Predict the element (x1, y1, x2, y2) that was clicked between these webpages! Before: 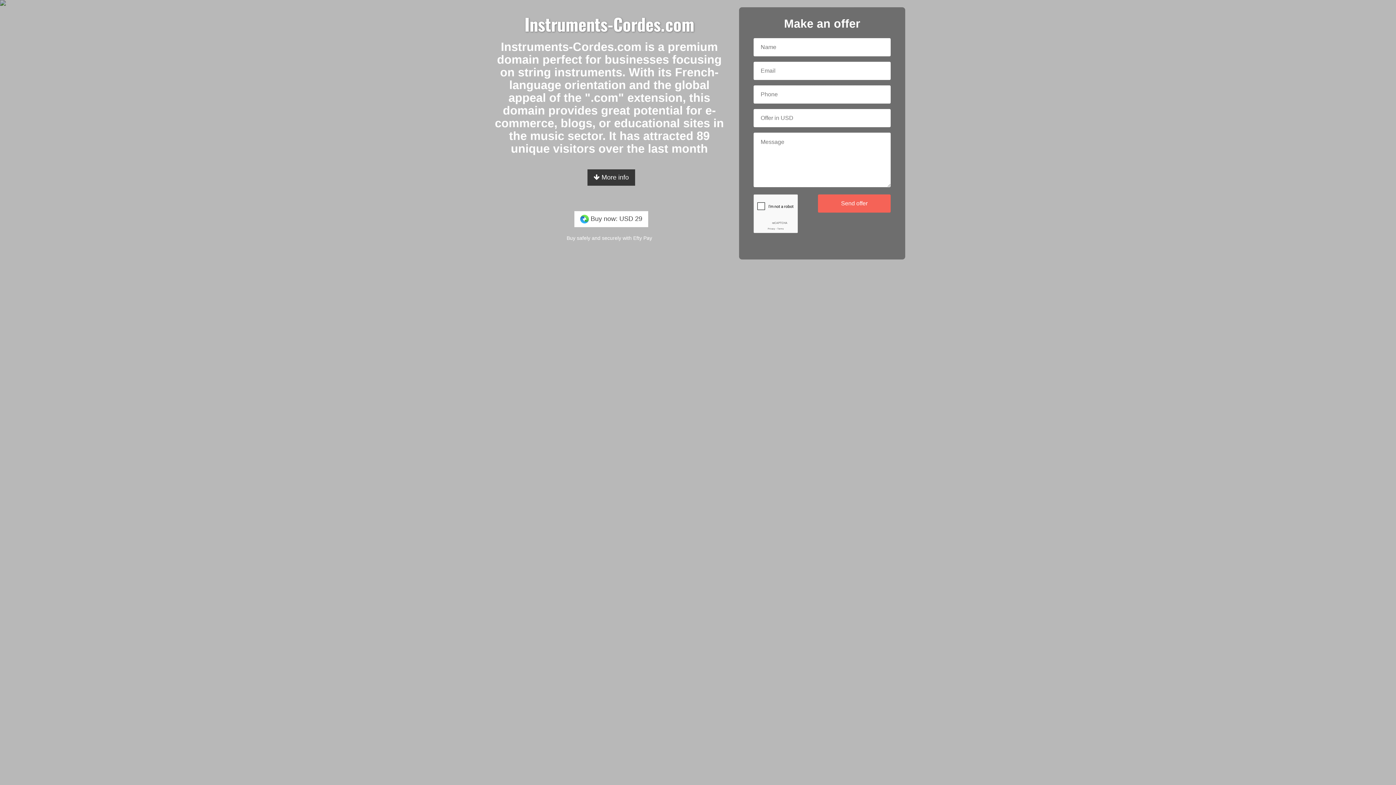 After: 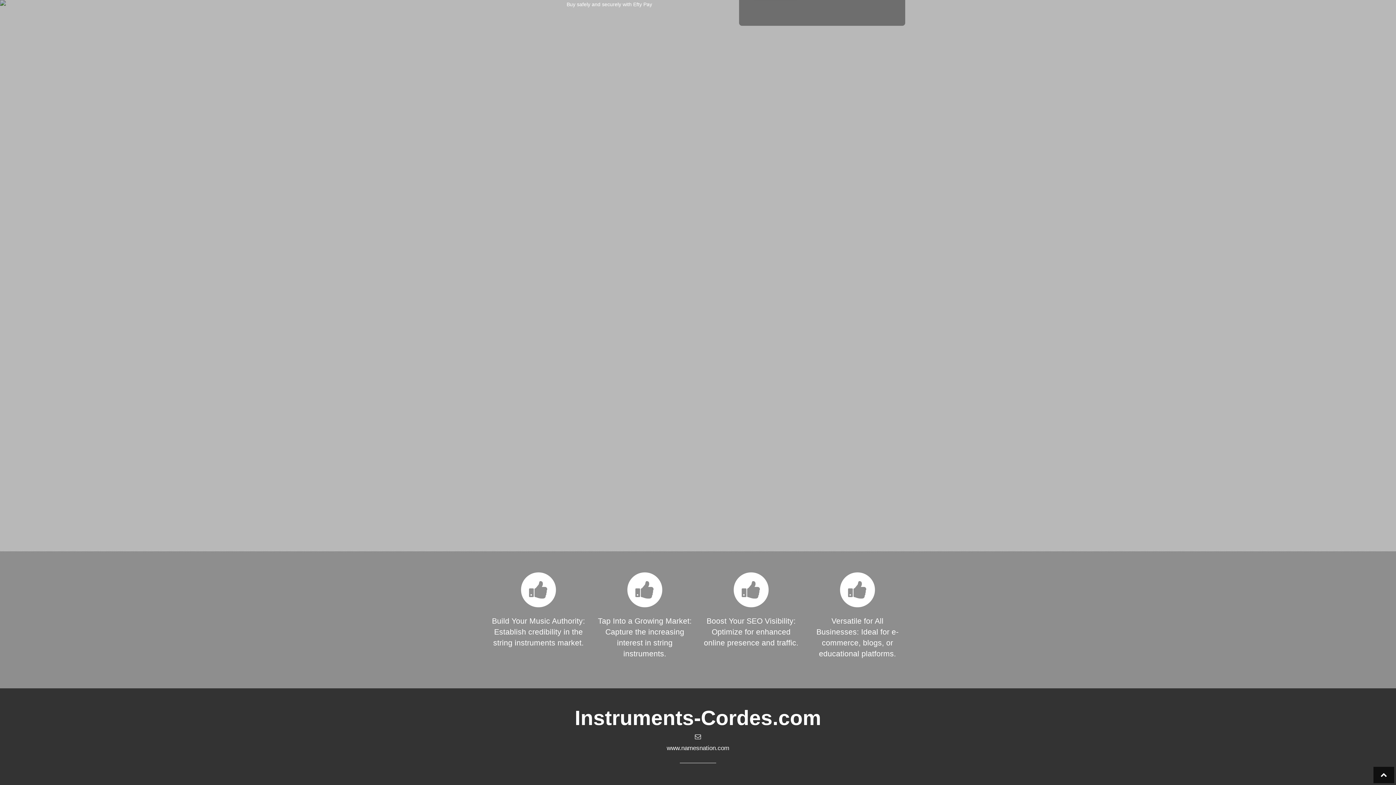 Action: label:  More info bbox: (587, 169, 635, 185)